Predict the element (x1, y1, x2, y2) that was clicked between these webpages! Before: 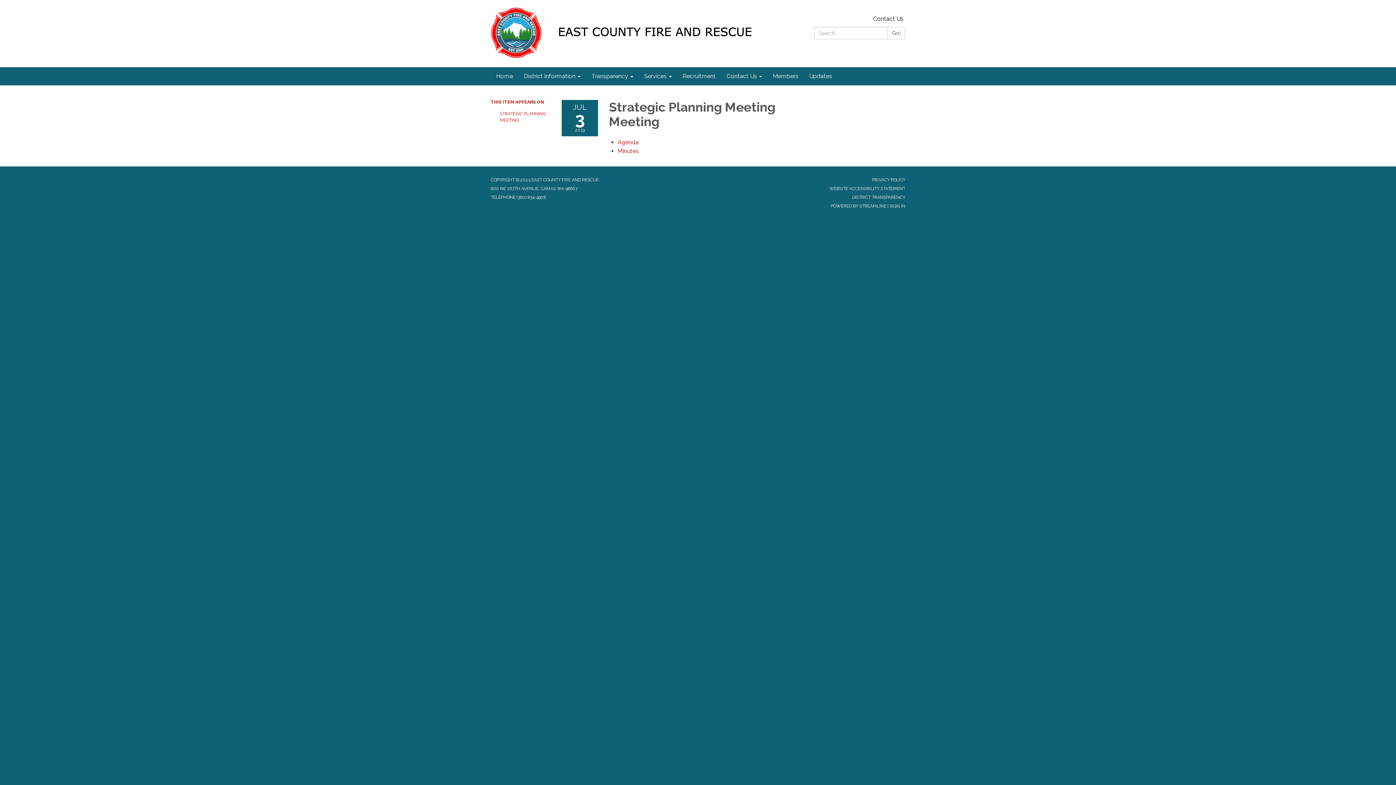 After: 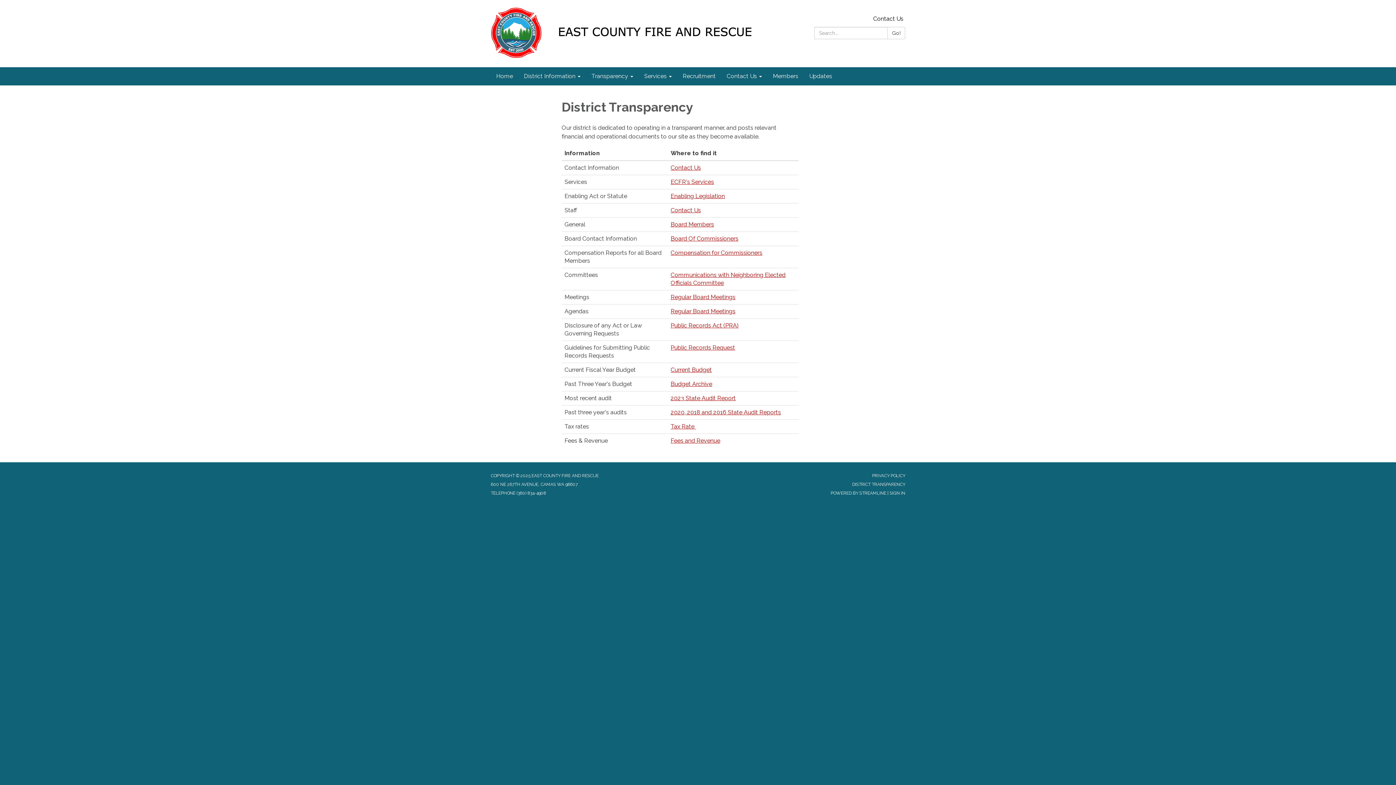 Action: bbox: (852, 194, 905, 200) label: DISTRICT TRANSPARENCY